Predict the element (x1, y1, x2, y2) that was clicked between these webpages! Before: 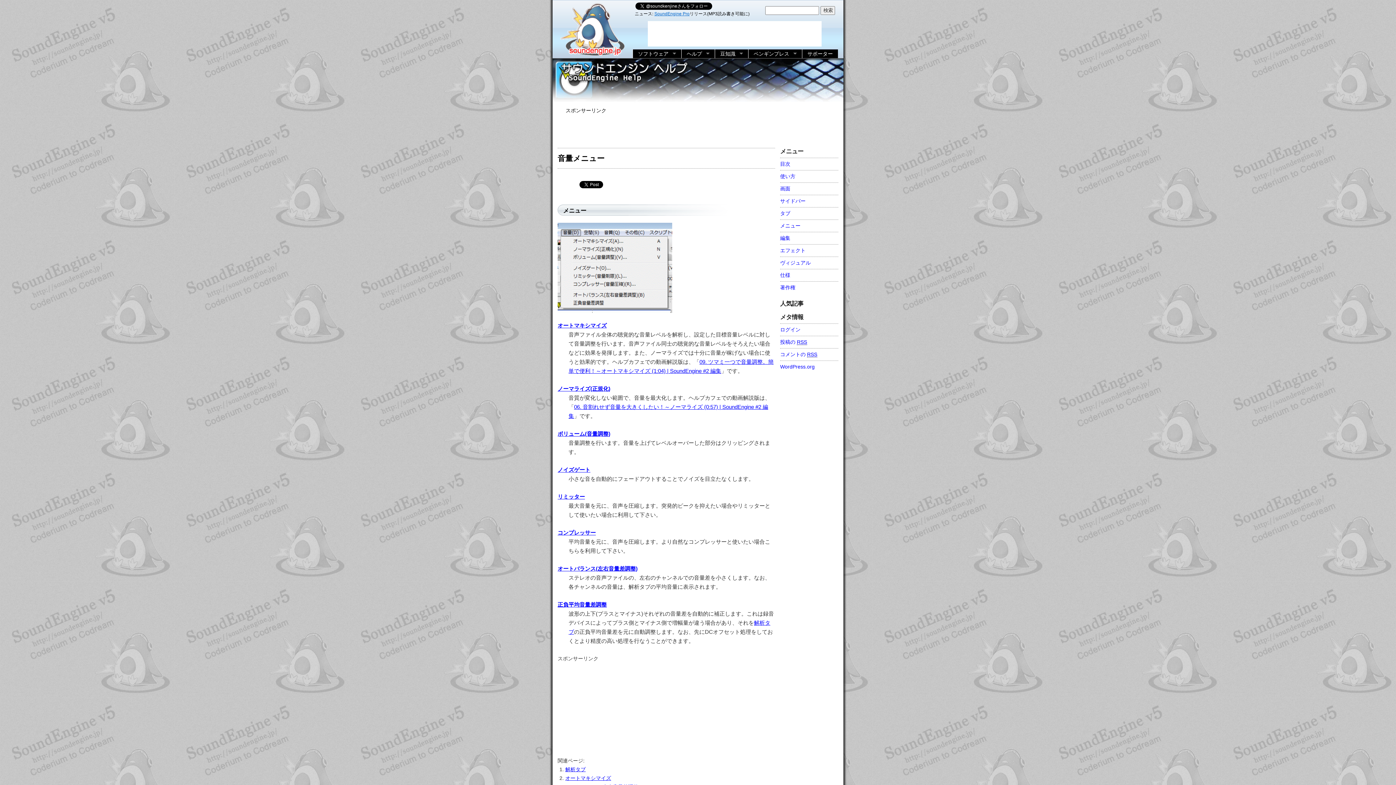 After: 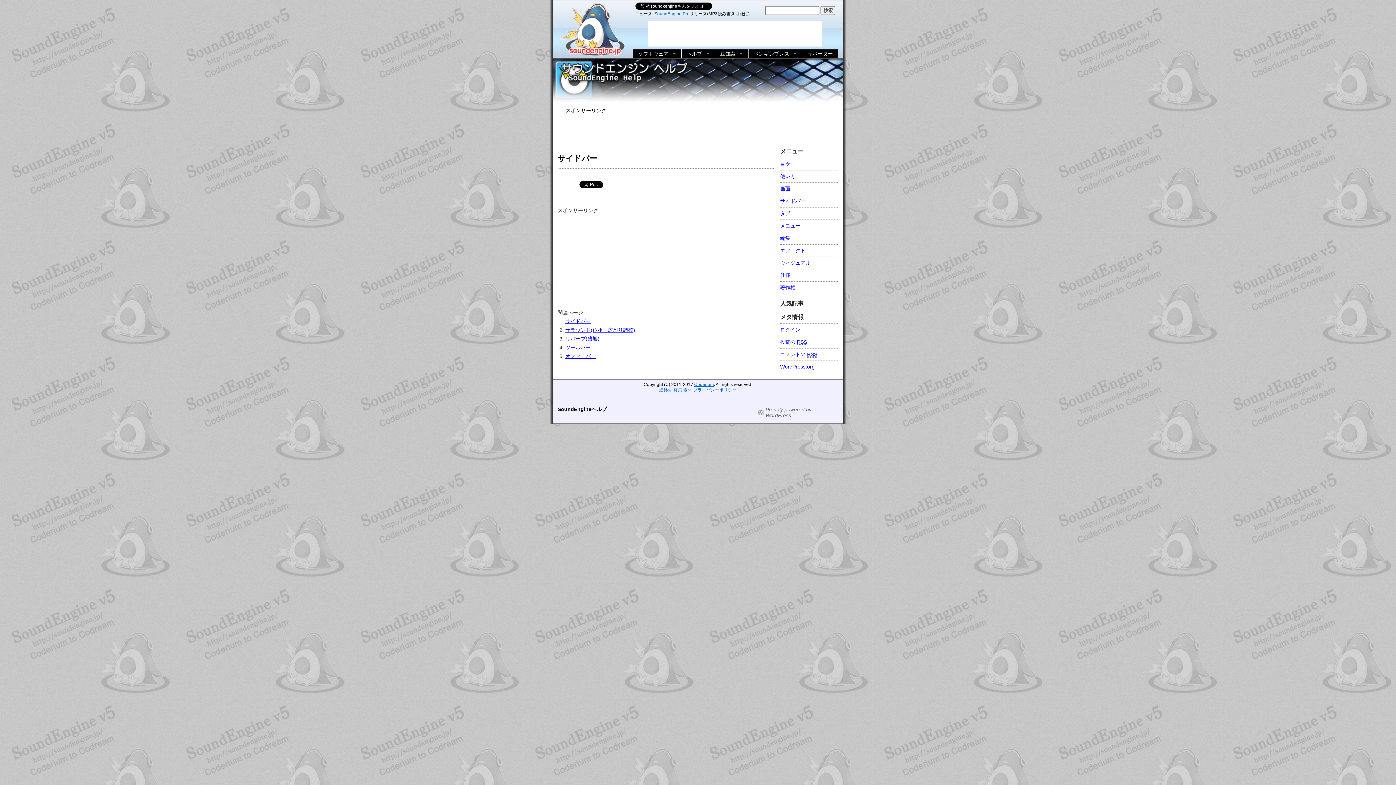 Action: bbox: (780, 198, 805, 204) label: サイドバー